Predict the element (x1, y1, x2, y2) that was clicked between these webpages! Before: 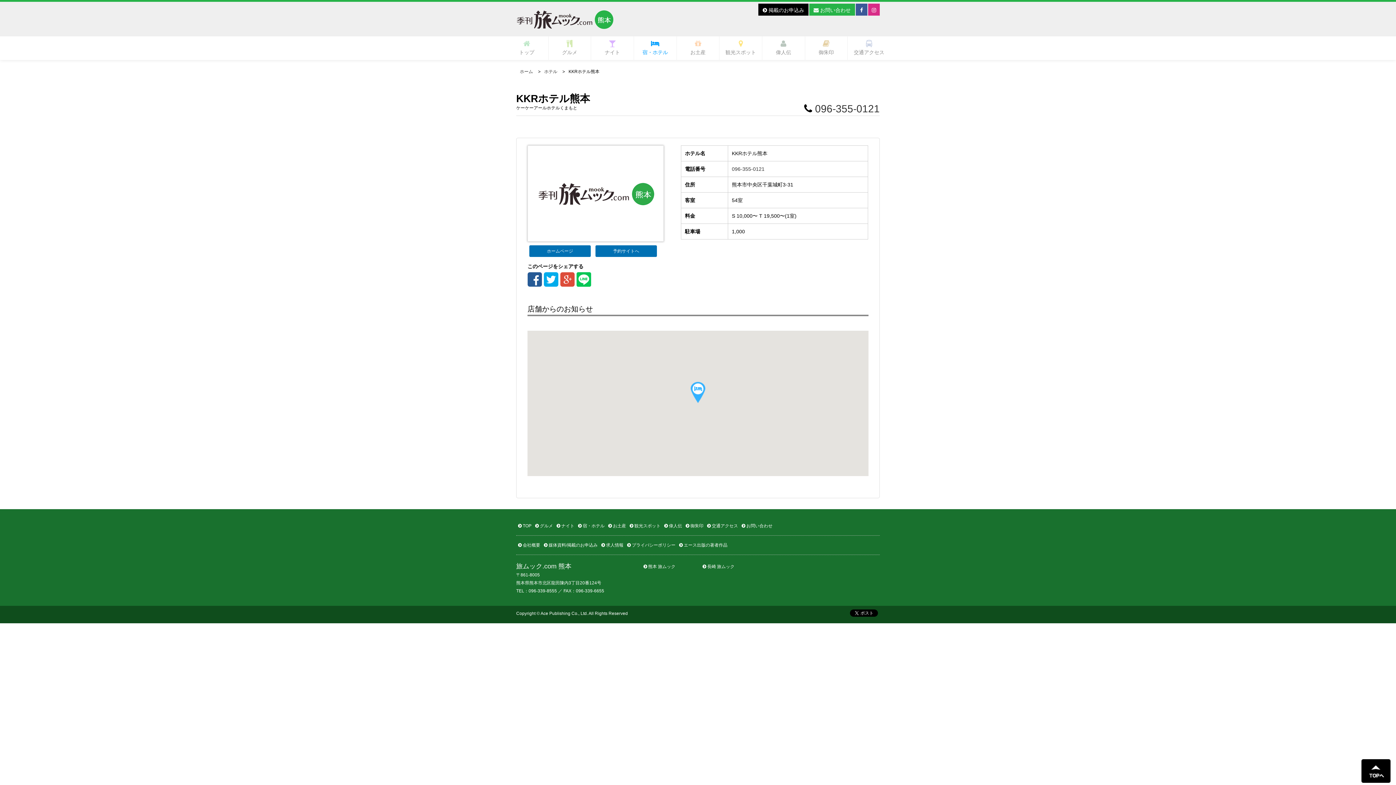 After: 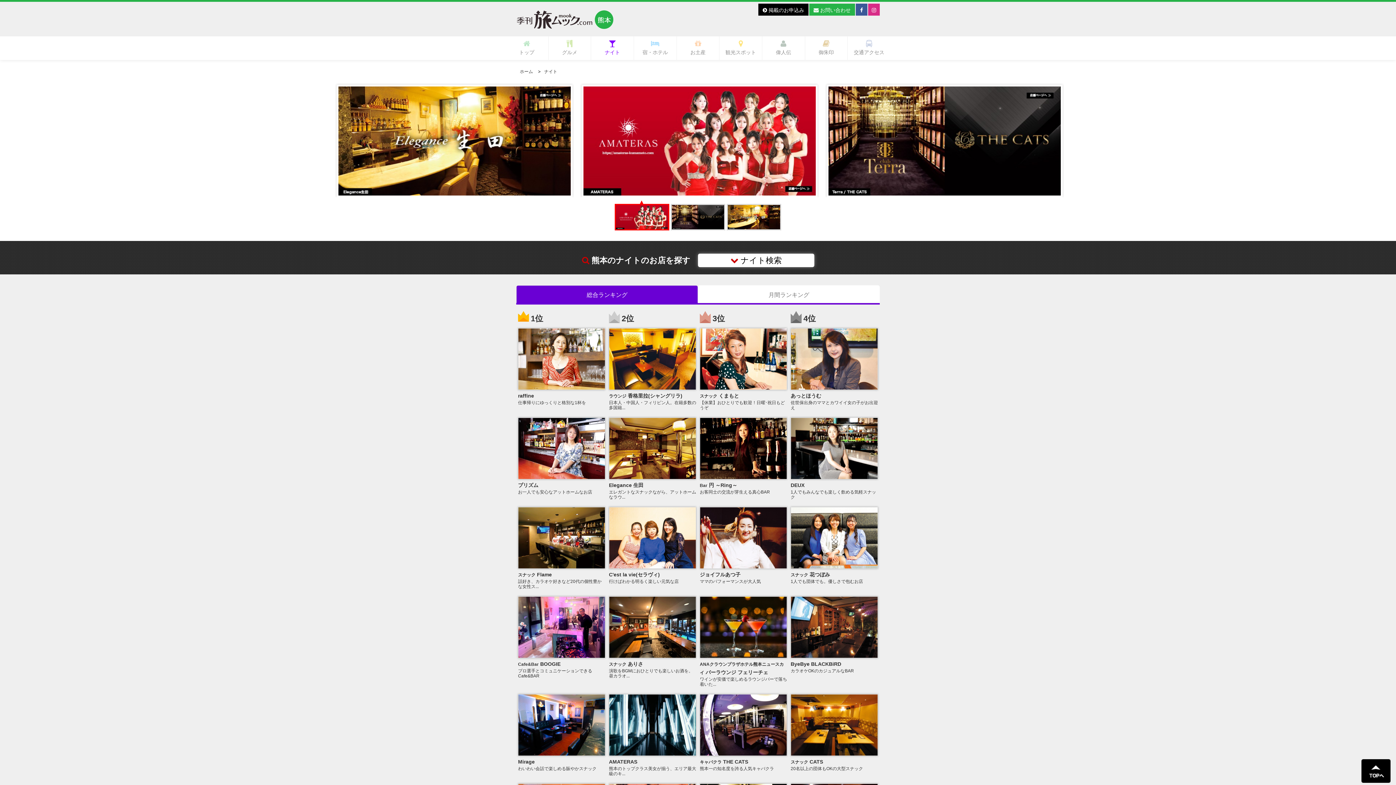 Action: bbox: (591, 36, 633, 60) label: 
ナイト